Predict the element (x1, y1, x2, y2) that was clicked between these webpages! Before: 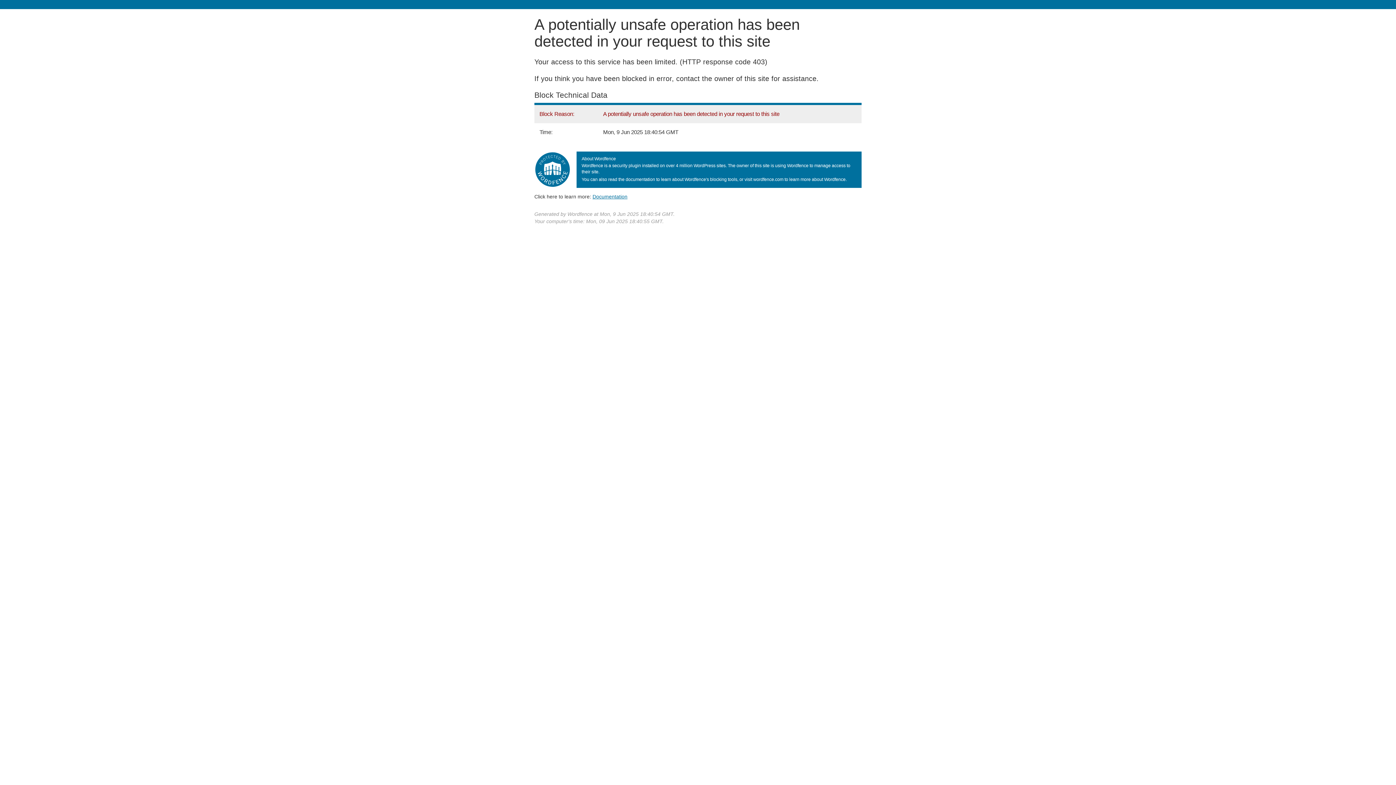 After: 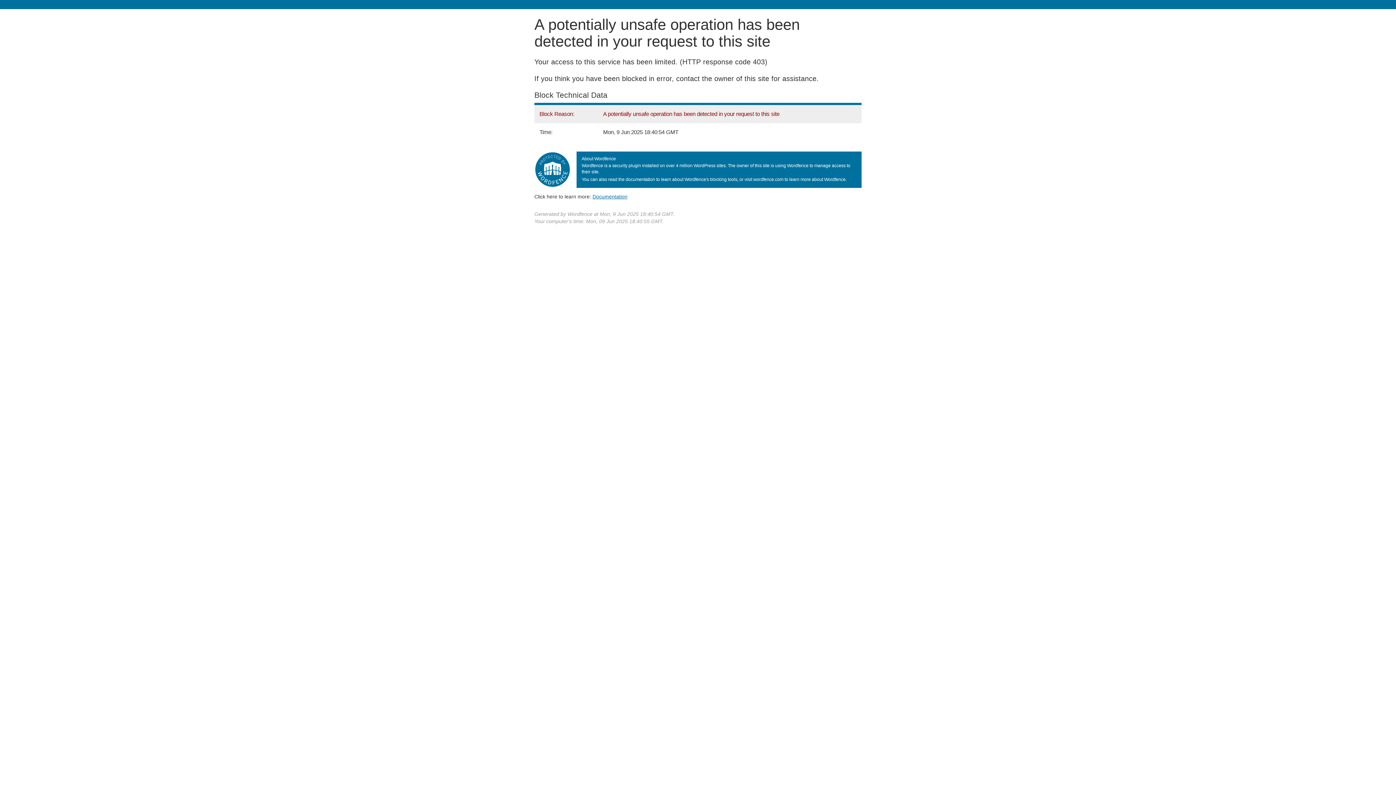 Action: label: Documentation bbox: (592, 193, 627, 199)